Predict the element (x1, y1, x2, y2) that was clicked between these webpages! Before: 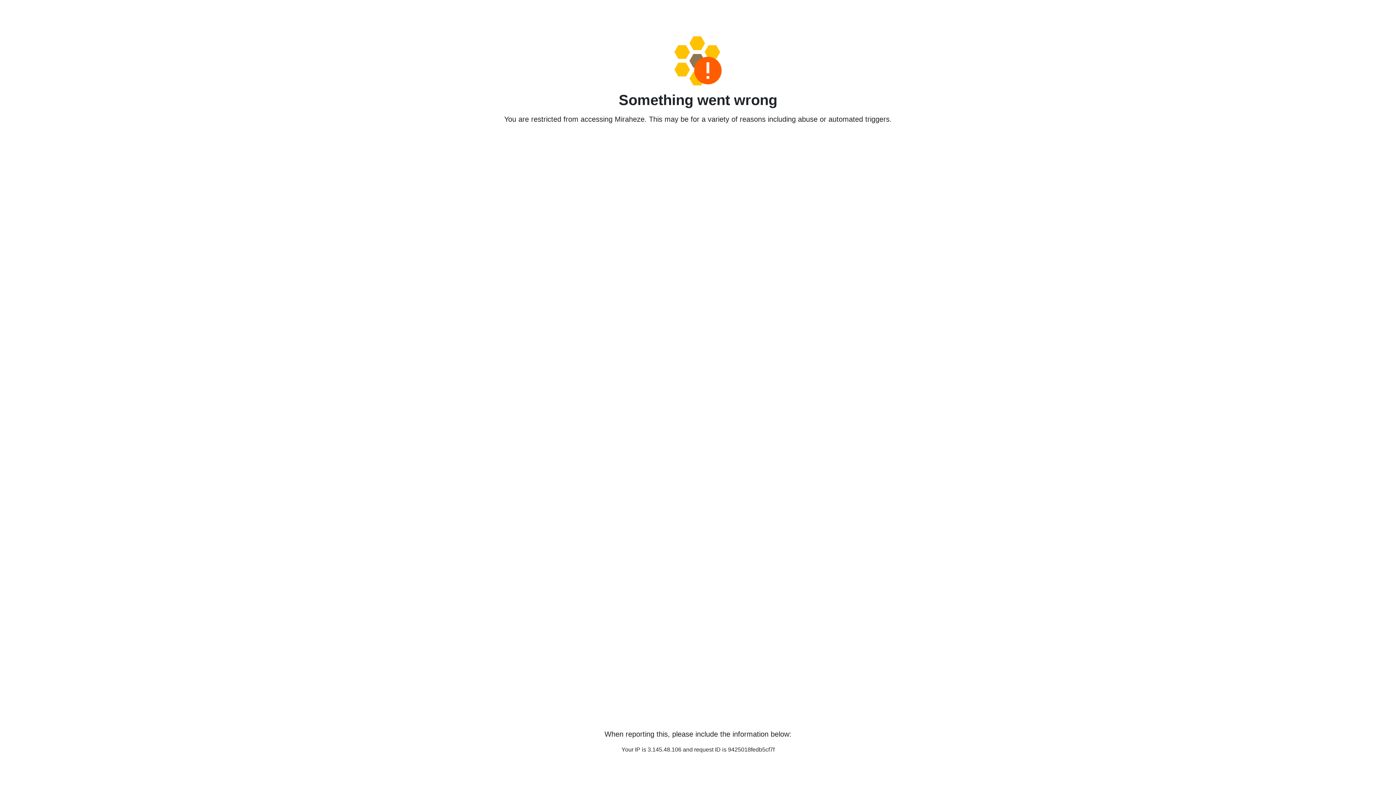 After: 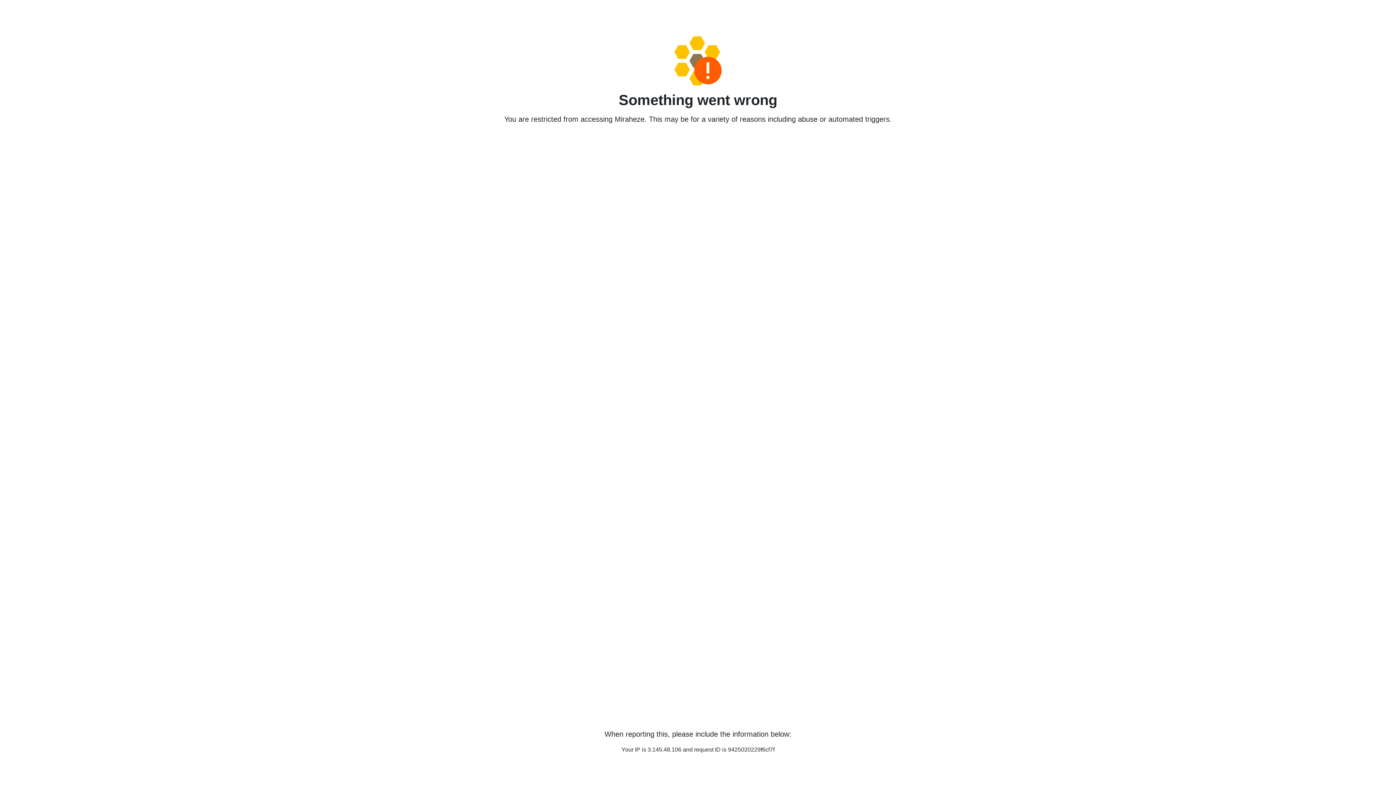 Action: bbox: (458, 36, 938, 85)